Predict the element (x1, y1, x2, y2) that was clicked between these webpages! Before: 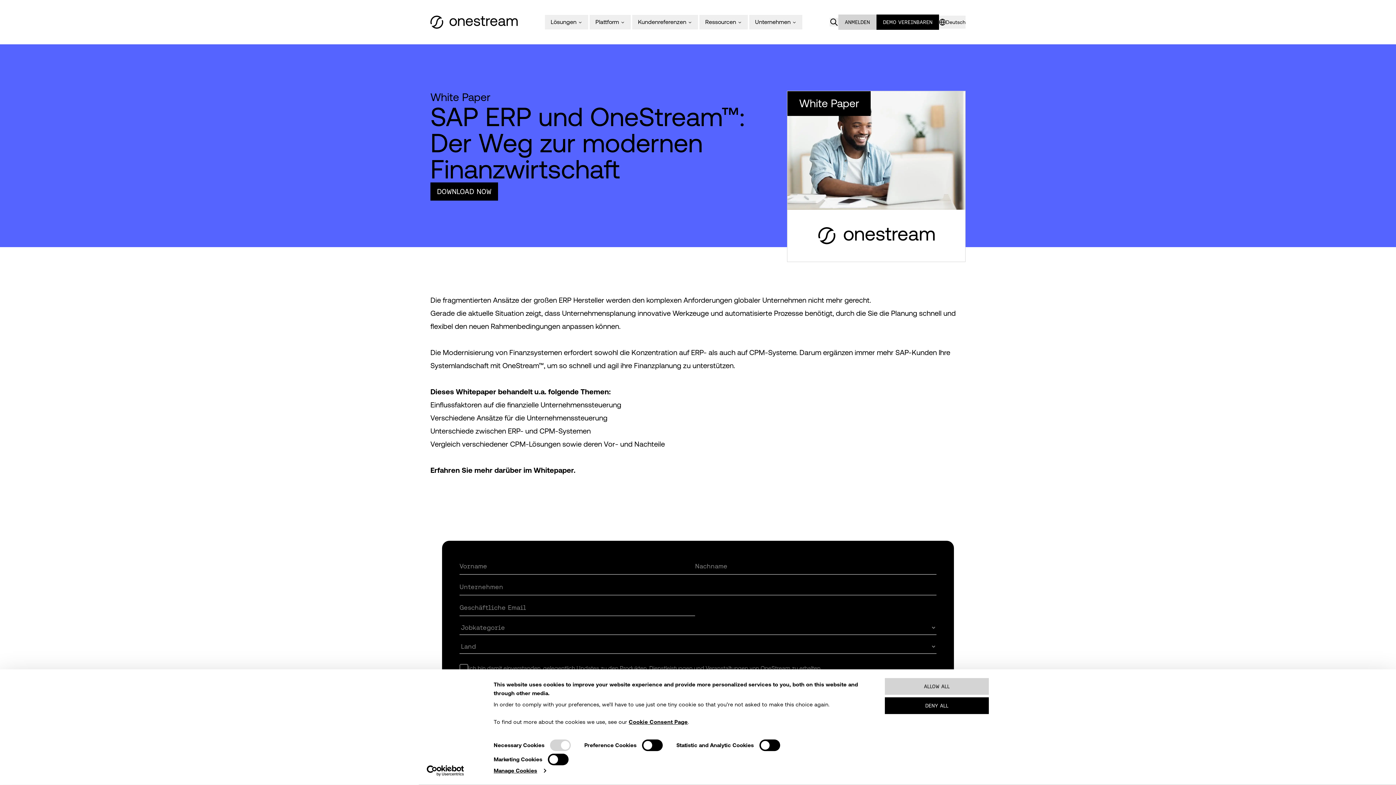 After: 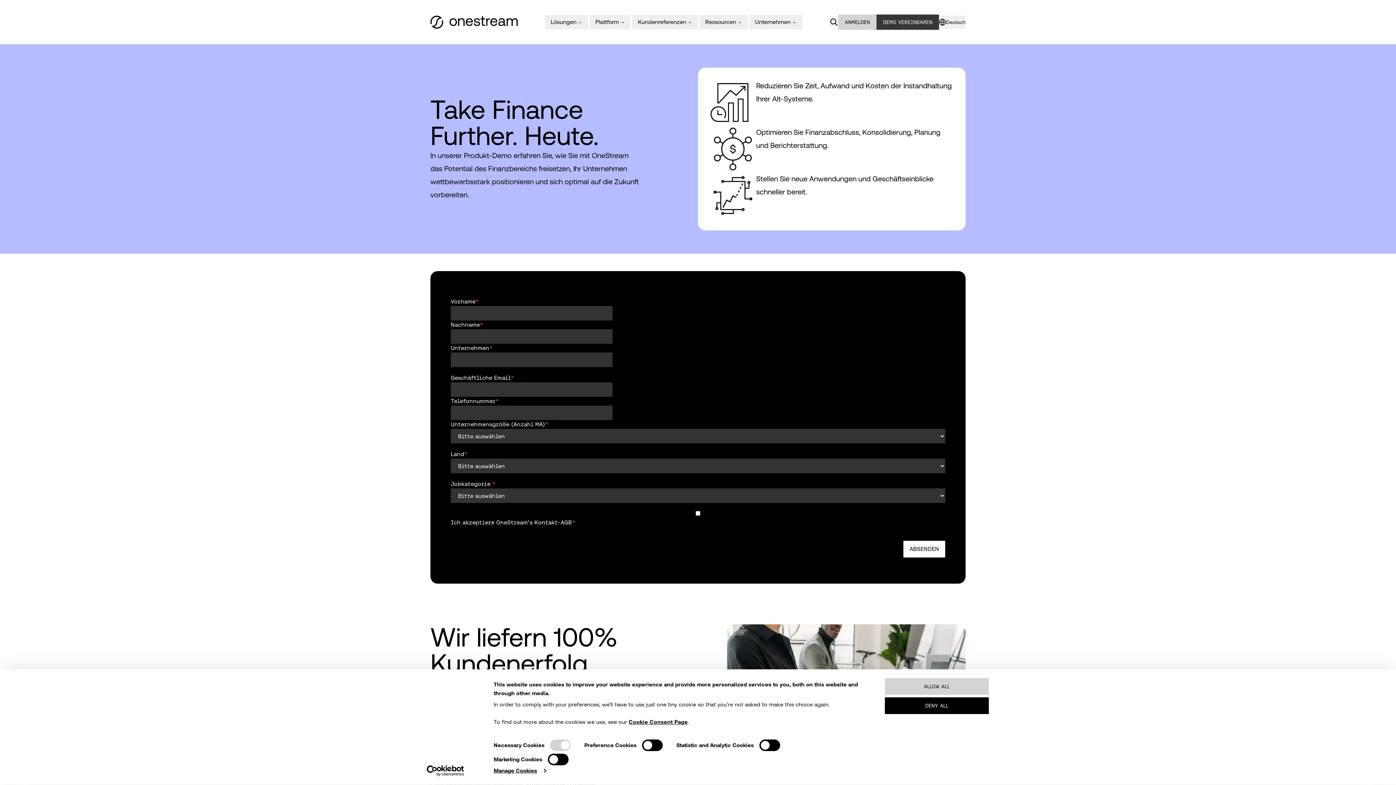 Action: bbox: (876, 14, 939, 29) label: DEMO VEREINBAREN